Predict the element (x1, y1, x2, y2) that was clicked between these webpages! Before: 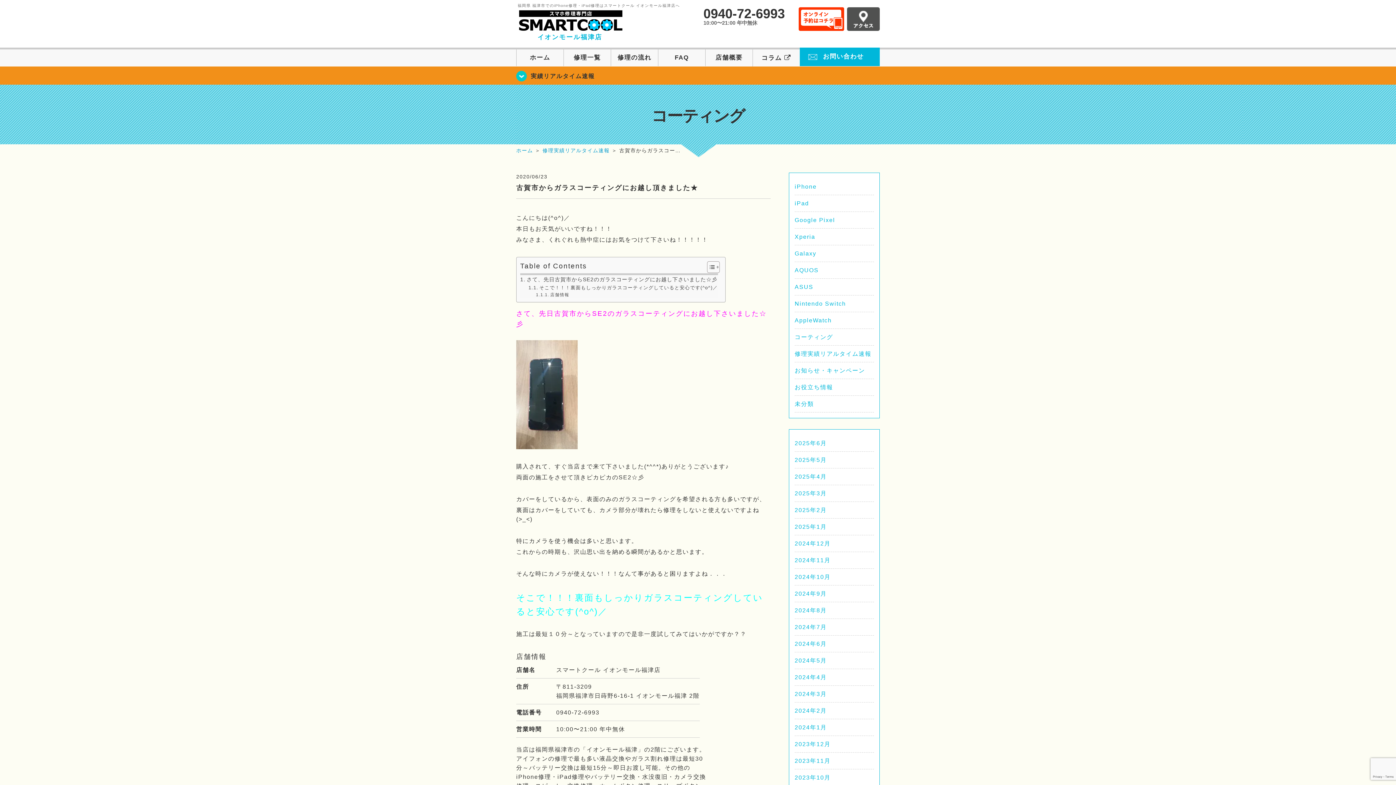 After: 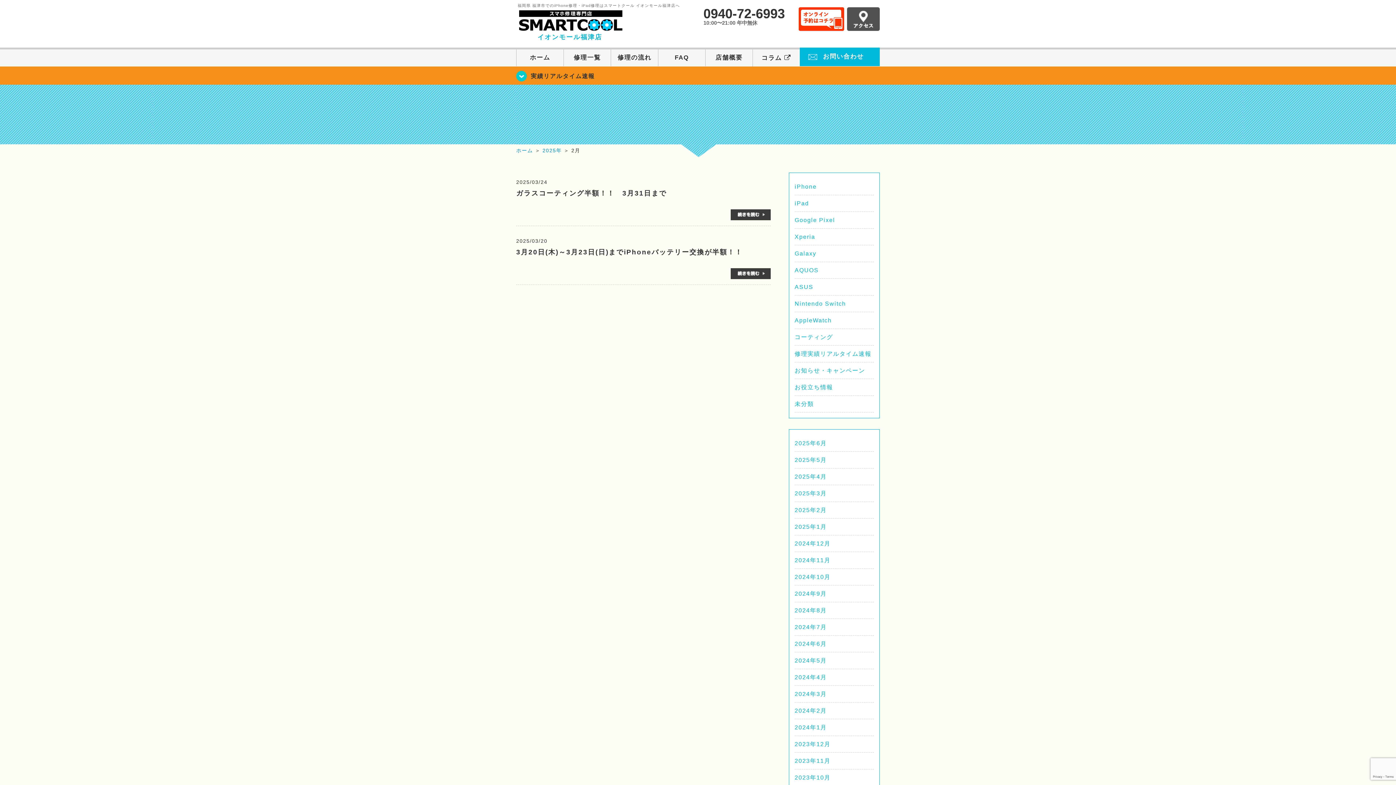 Action: label: 2025年2月 bbox: (794, 507, 826, 513)